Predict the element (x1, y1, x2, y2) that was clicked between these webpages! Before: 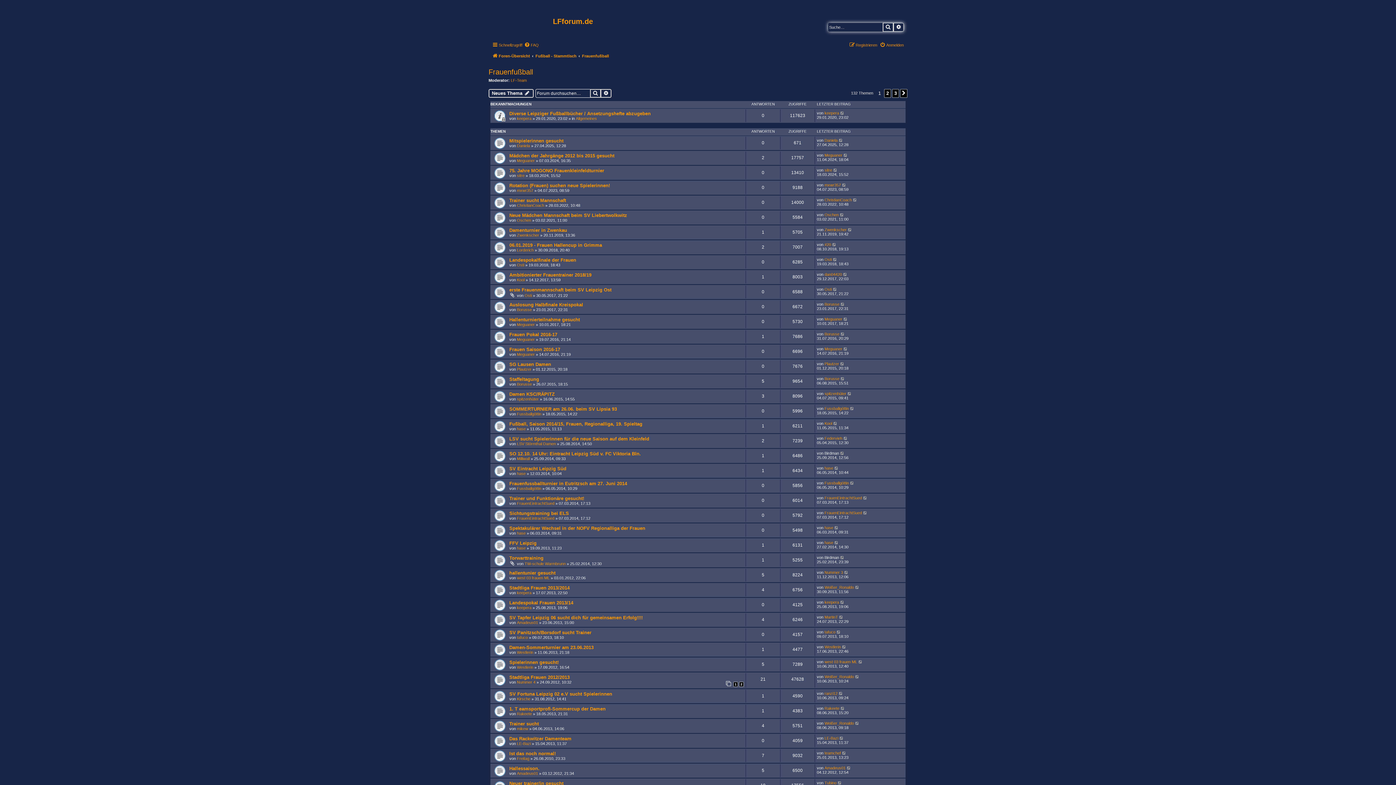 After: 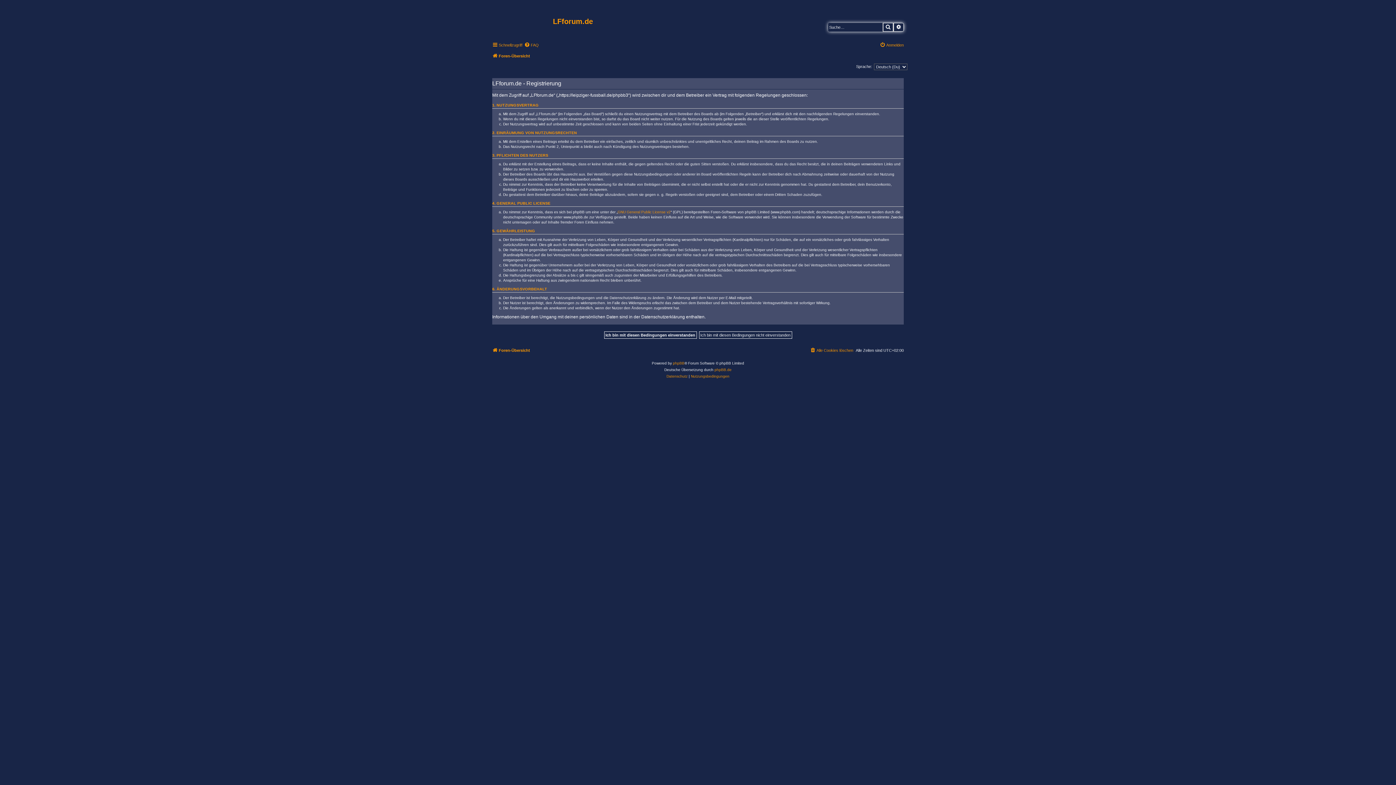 Action: label: Registrieren bbox: (849, 40, 877, 49)